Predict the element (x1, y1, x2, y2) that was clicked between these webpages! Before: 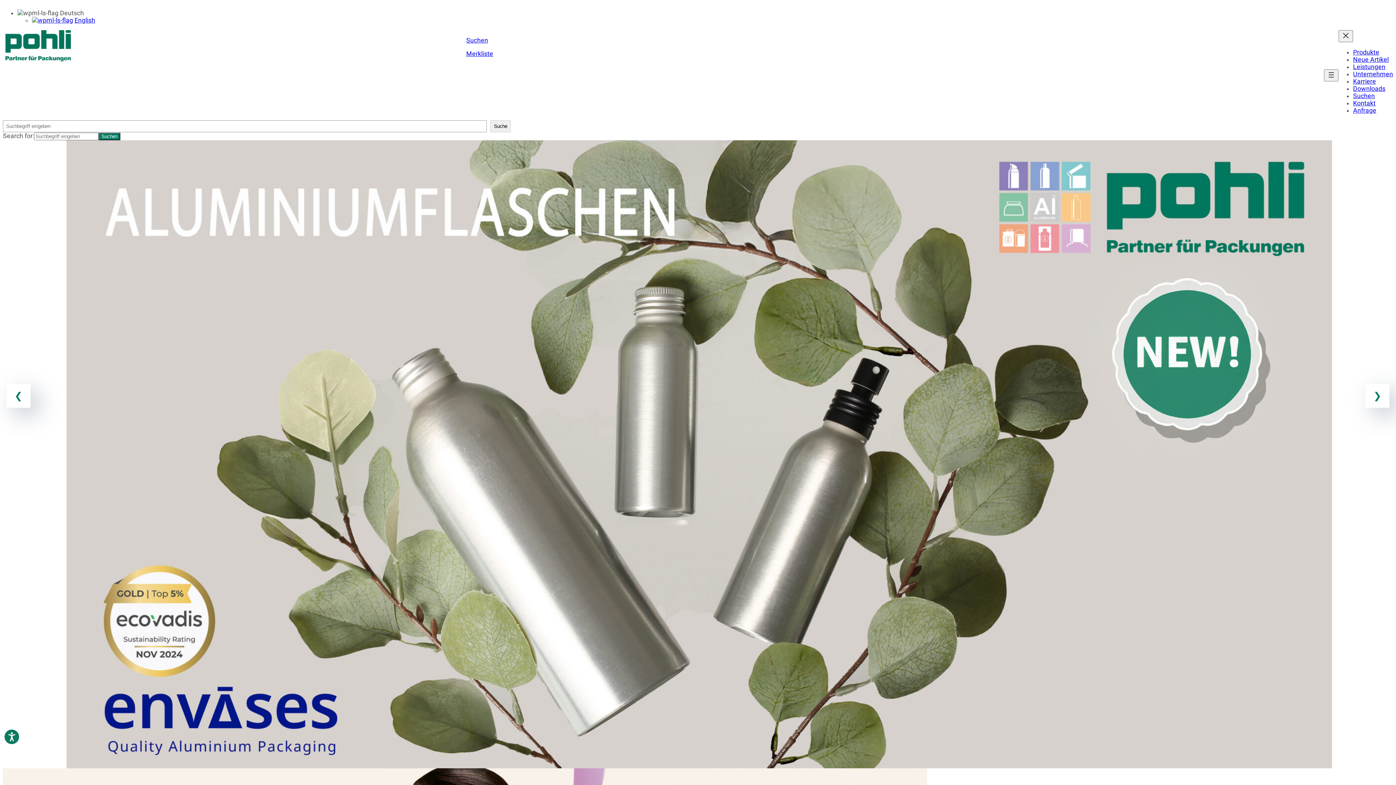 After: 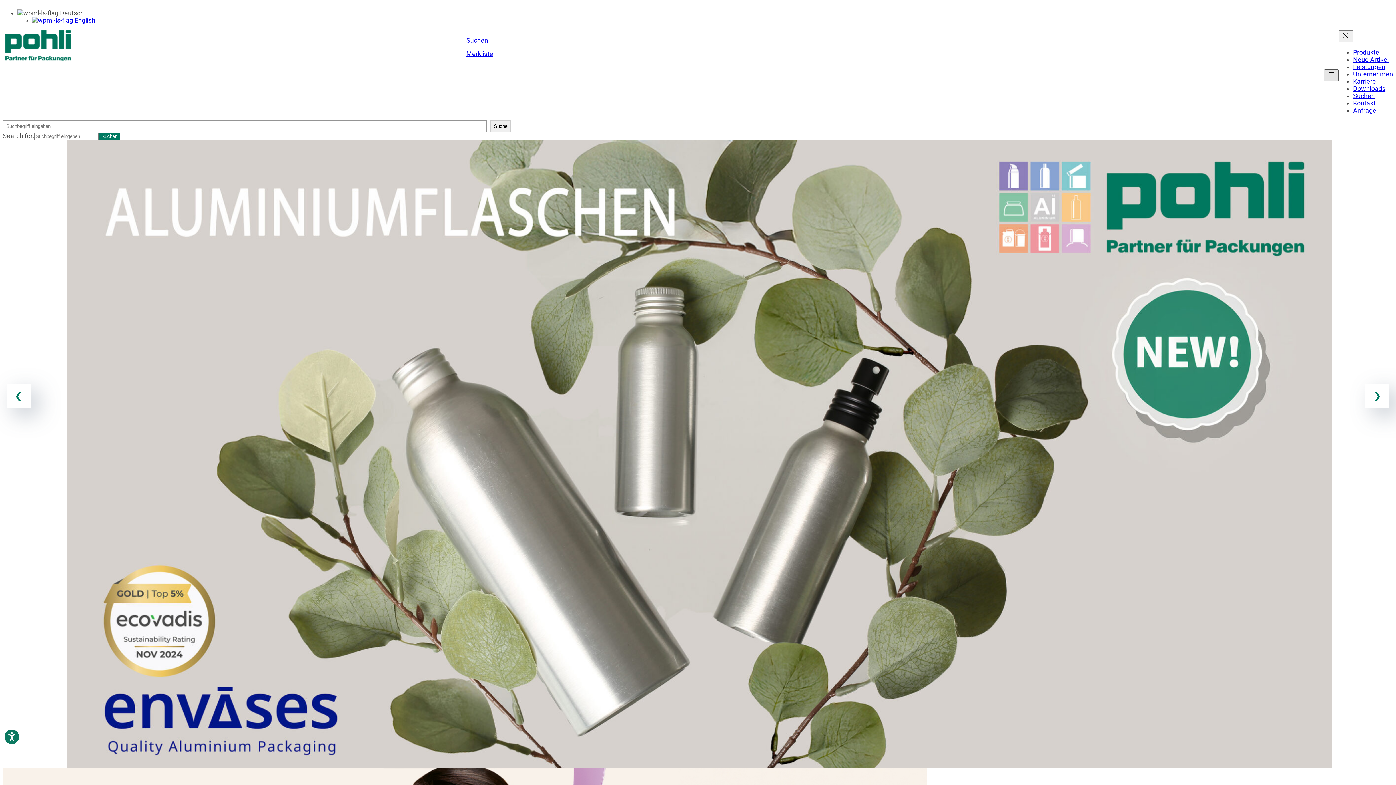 Action: label: Menü öffnen bbox: (1324, 69, 1338, 81)